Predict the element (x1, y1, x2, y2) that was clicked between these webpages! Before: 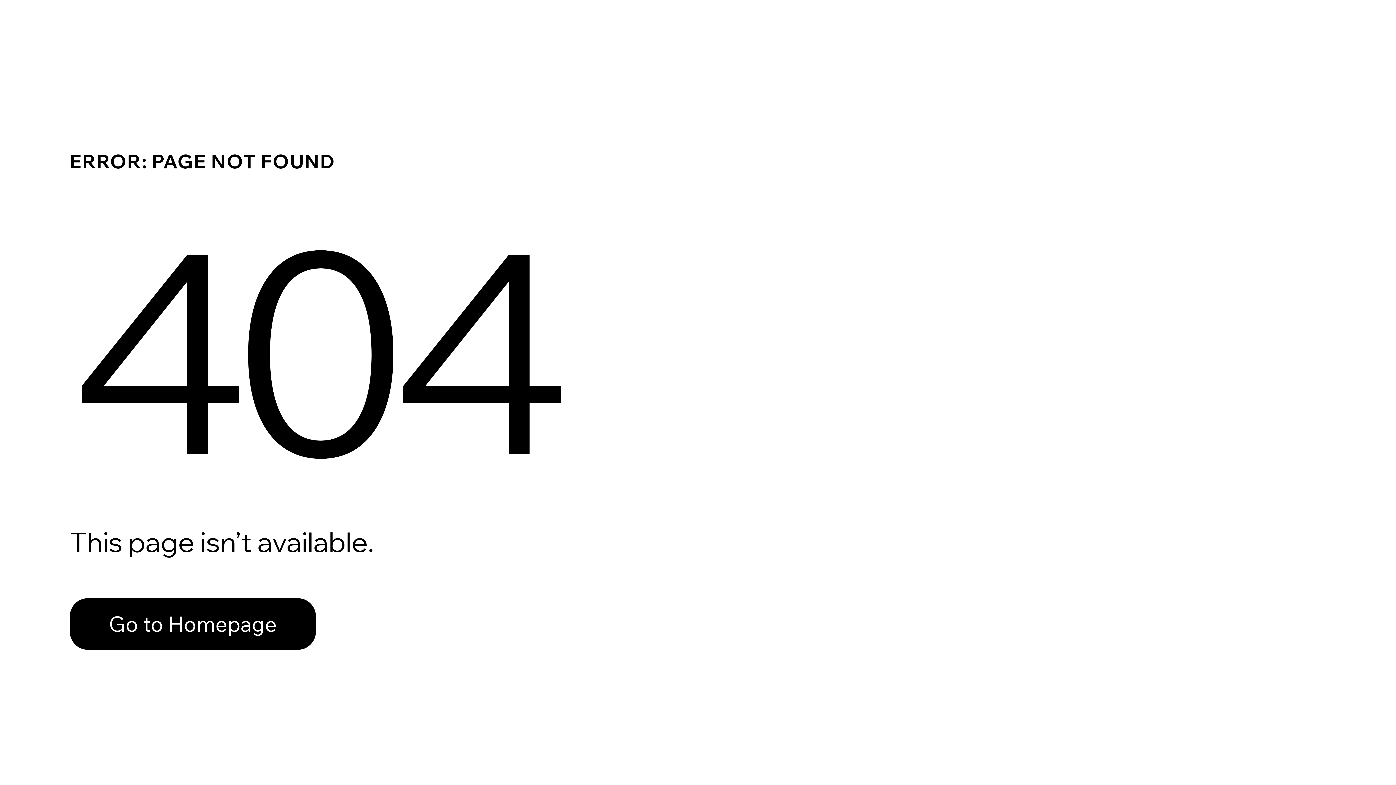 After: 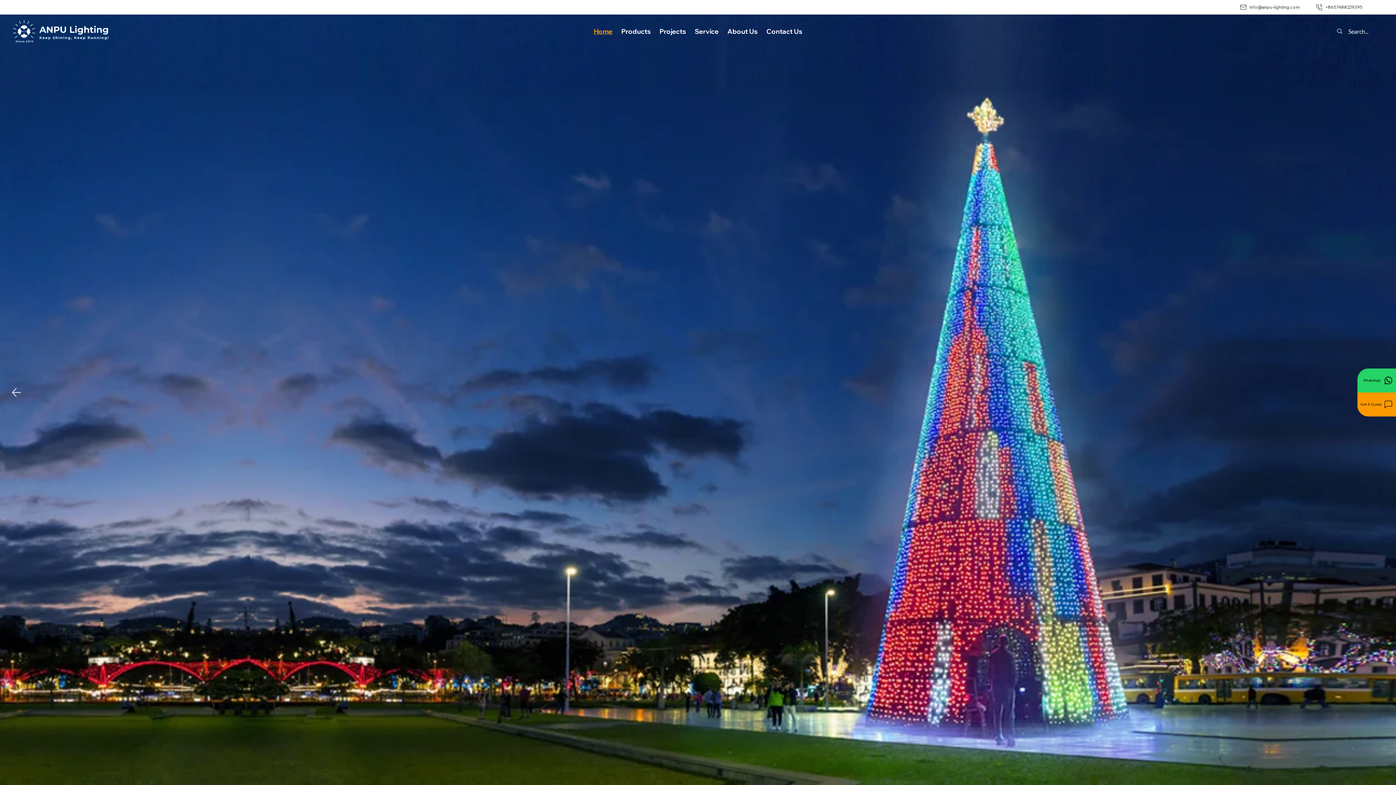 Action: bbox: (69, 582, 768, 659) label: Go to Homepage